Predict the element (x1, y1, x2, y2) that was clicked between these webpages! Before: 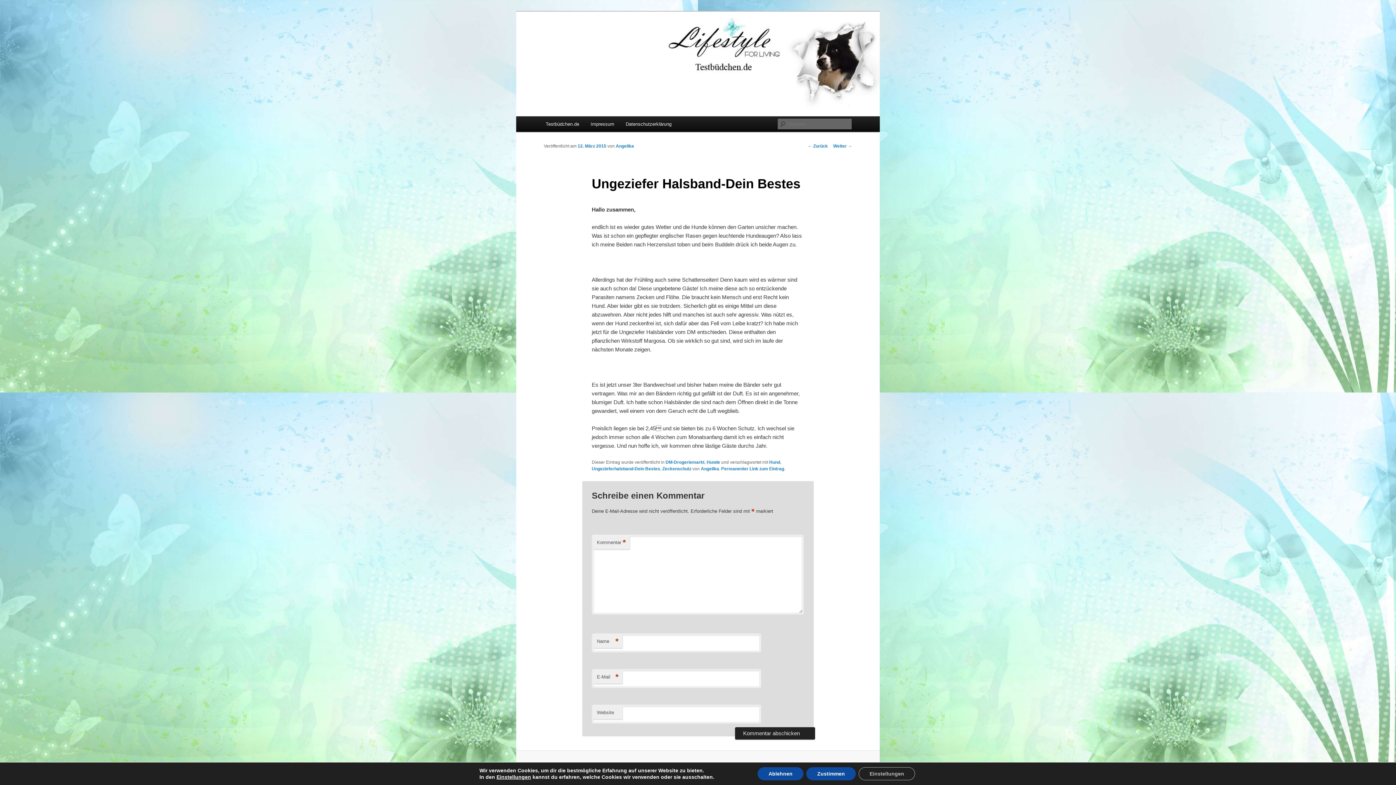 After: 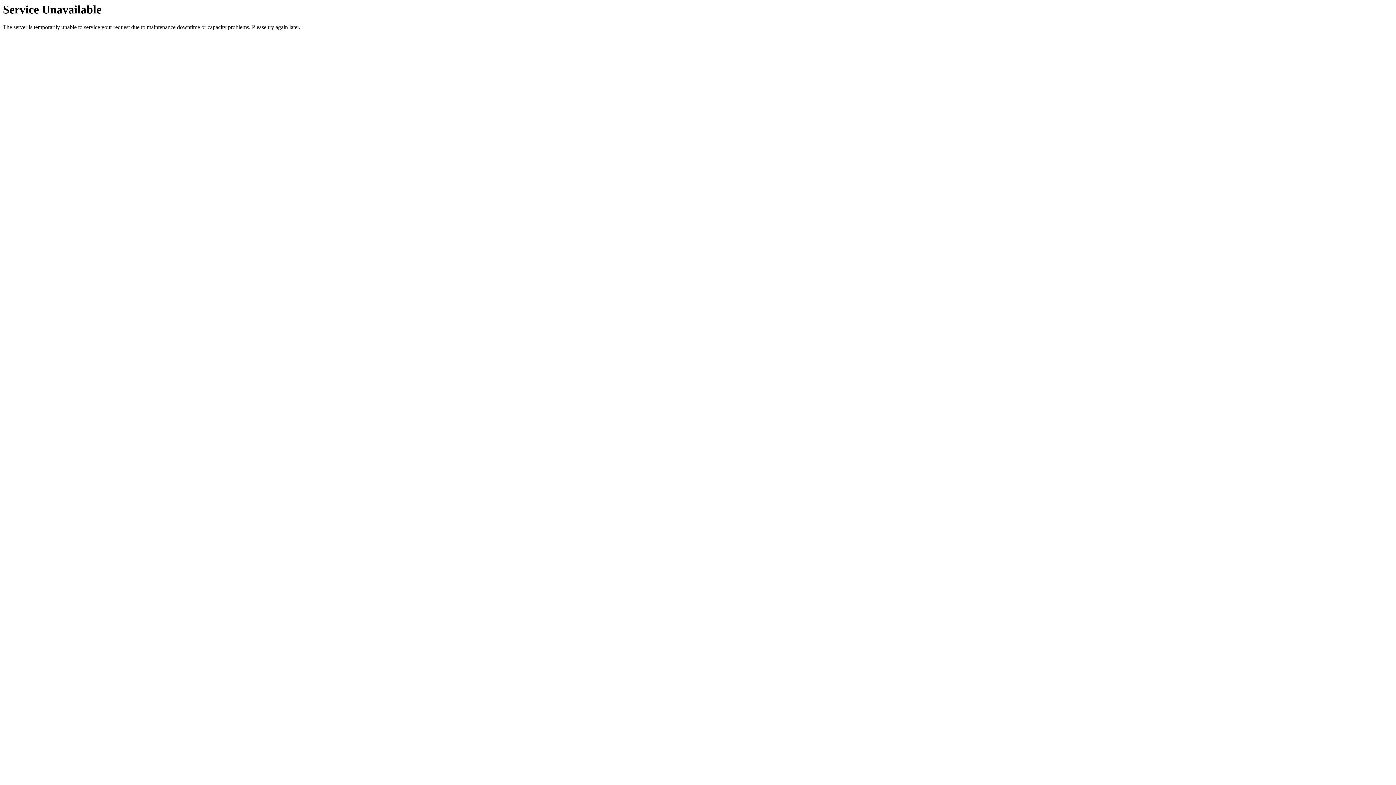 Action: label: Zeckenschutz bbox: (662, 466, 691, 471)